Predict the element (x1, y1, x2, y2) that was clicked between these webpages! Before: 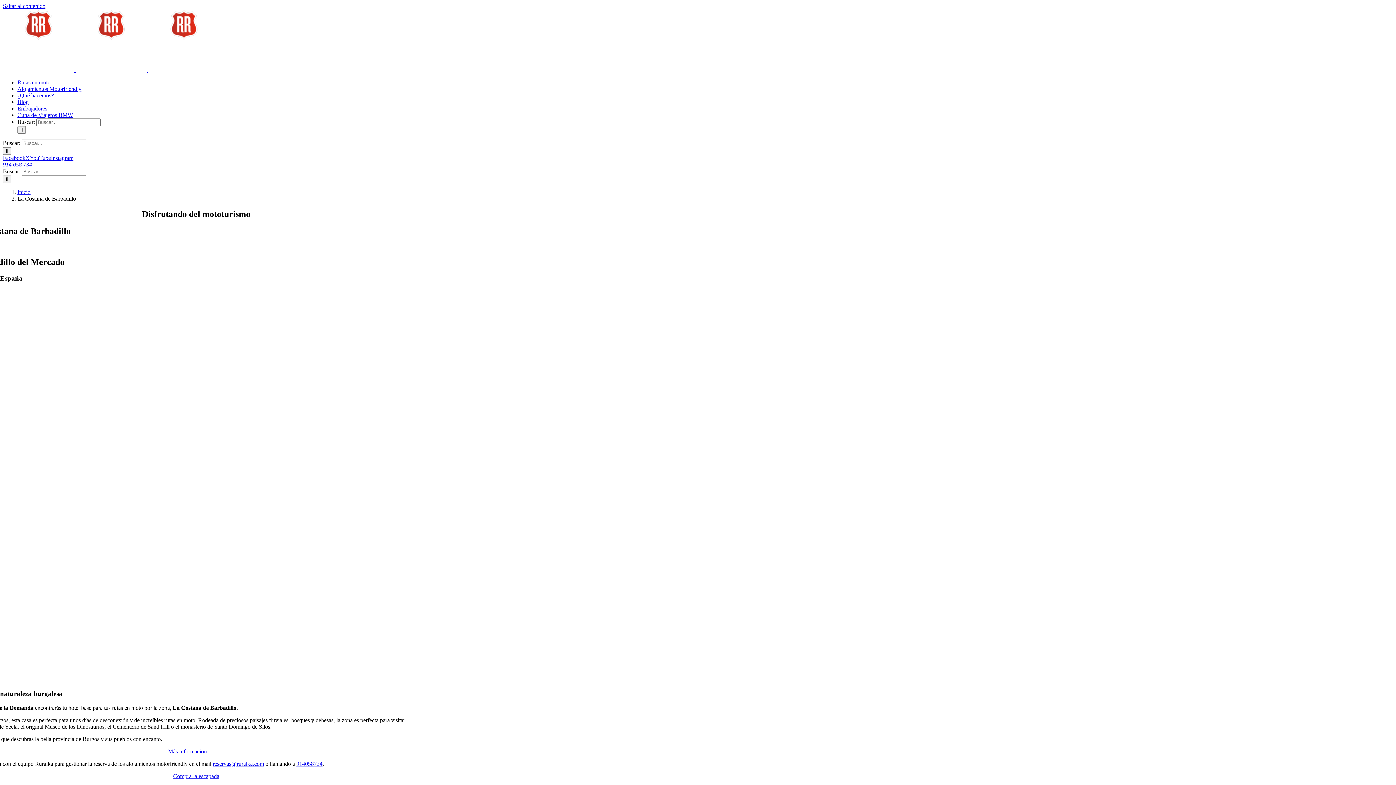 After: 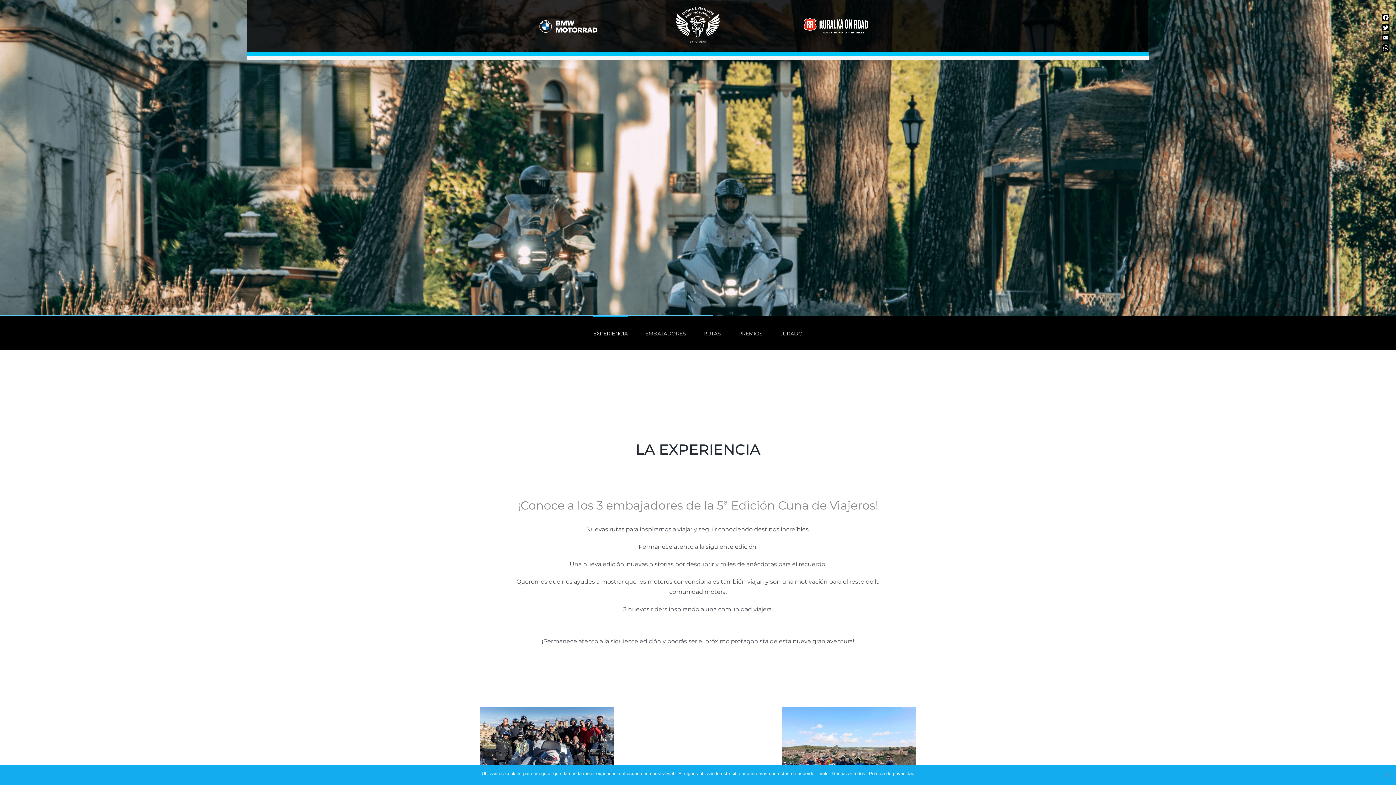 Action: label: Cuna de Viajeros BMW bbox: (17, 112, 73, 118)